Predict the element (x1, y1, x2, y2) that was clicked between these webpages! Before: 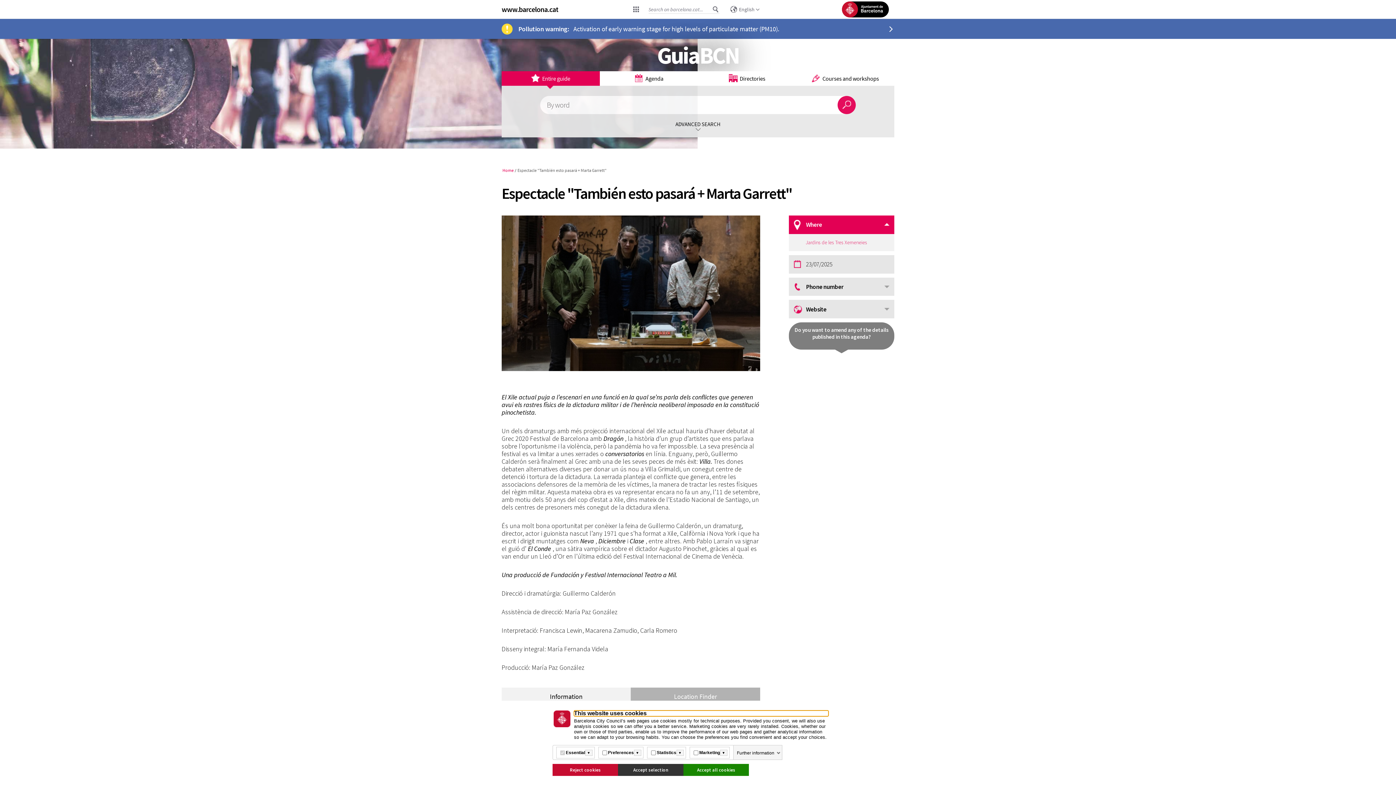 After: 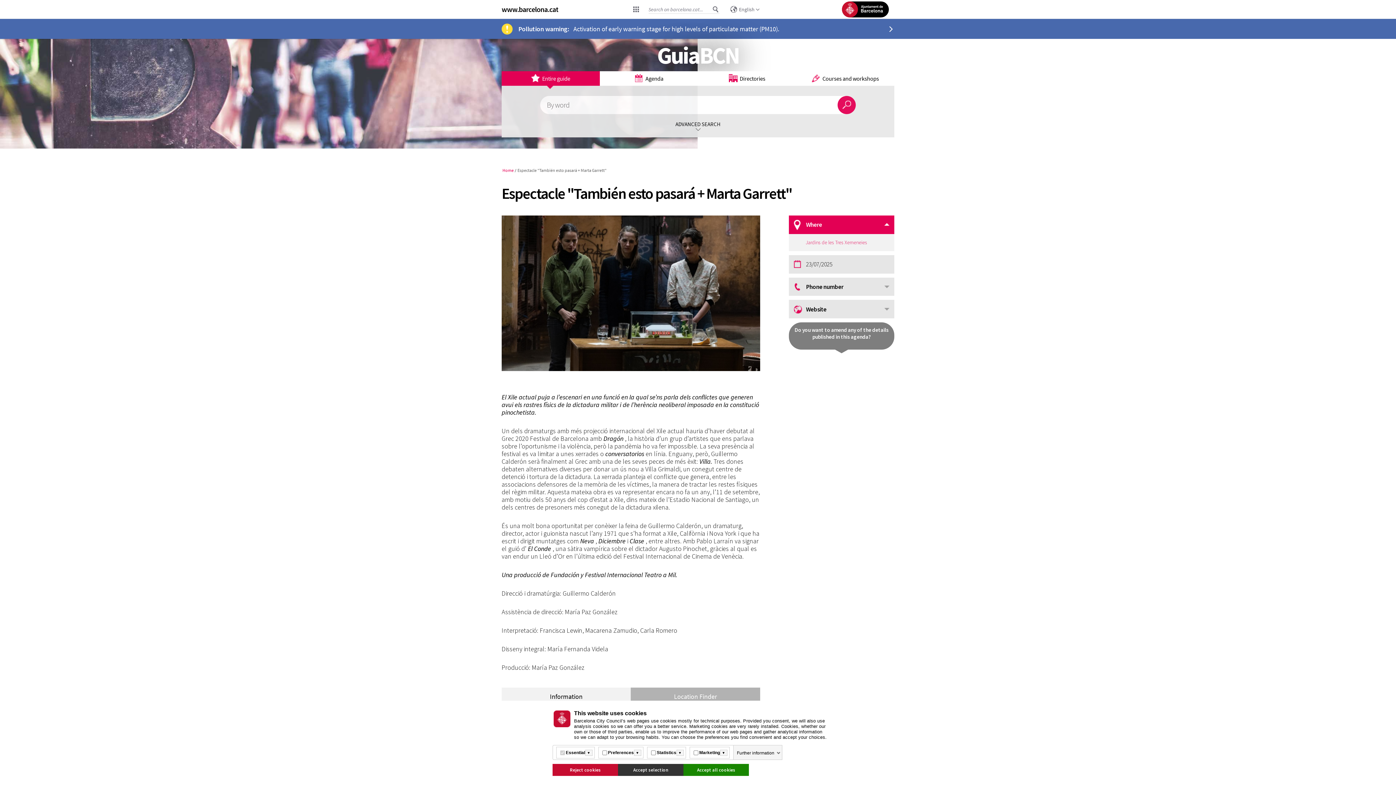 Action: label: Entire guide bbox: (501, 71, 600, 85)